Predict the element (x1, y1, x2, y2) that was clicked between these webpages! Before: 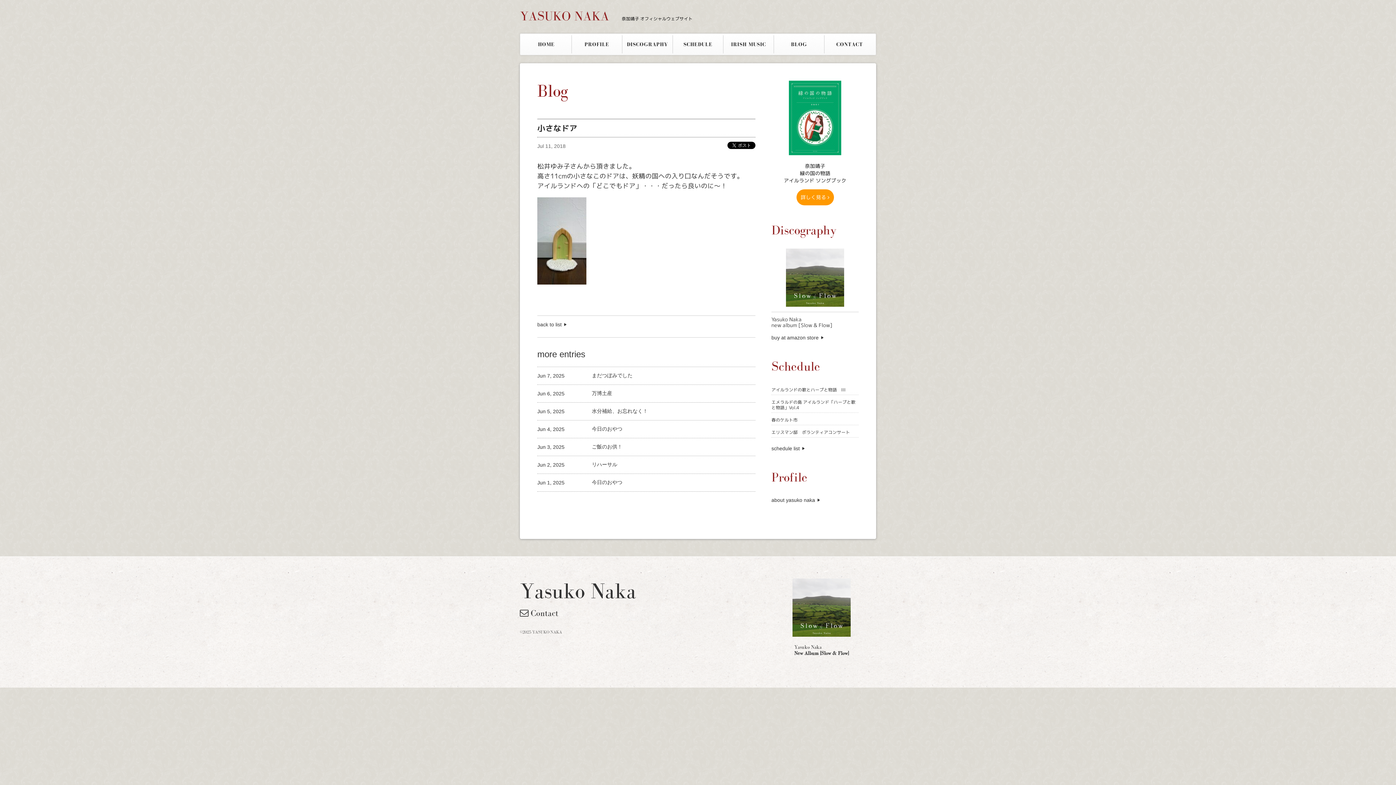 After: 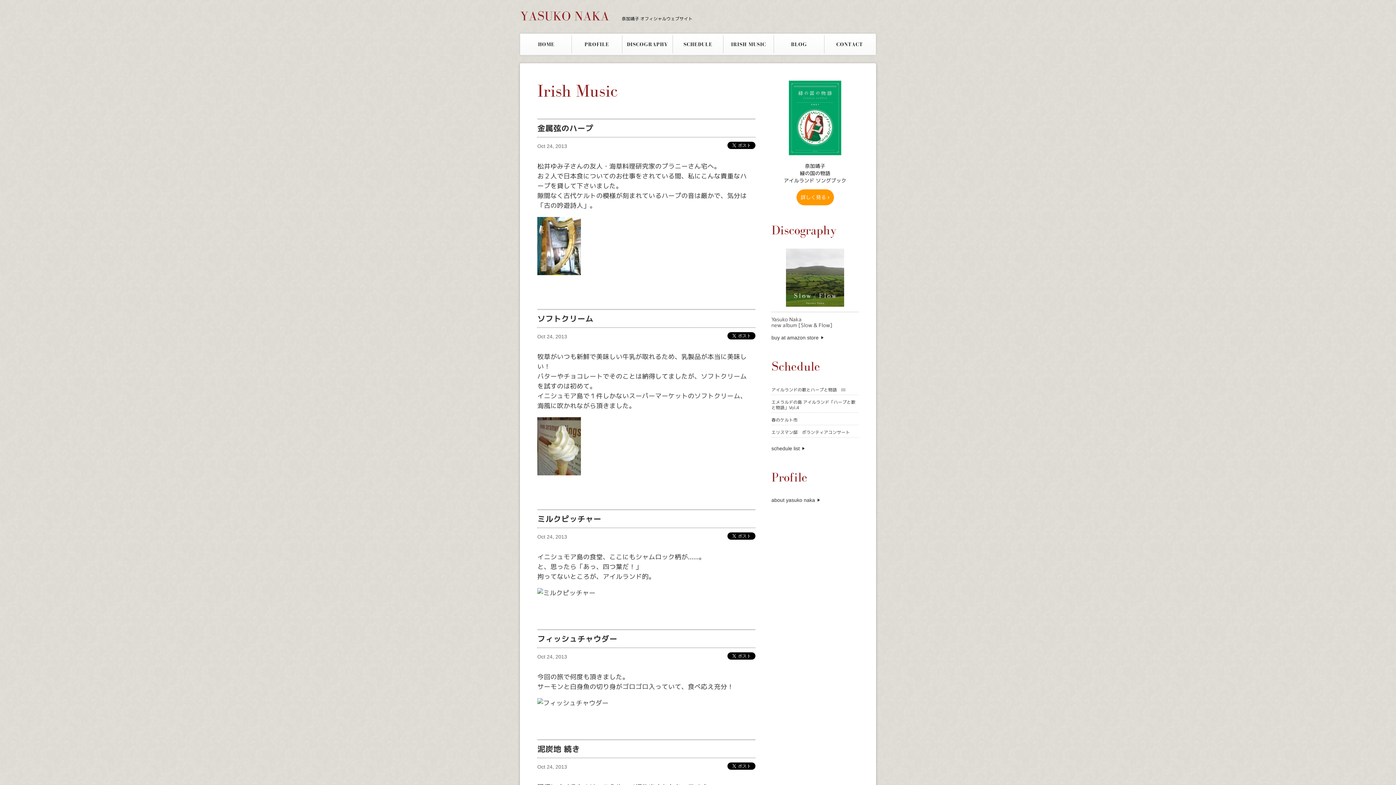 Action: label: IRISH MUSIC bbox: (723, 35, 773, 53)